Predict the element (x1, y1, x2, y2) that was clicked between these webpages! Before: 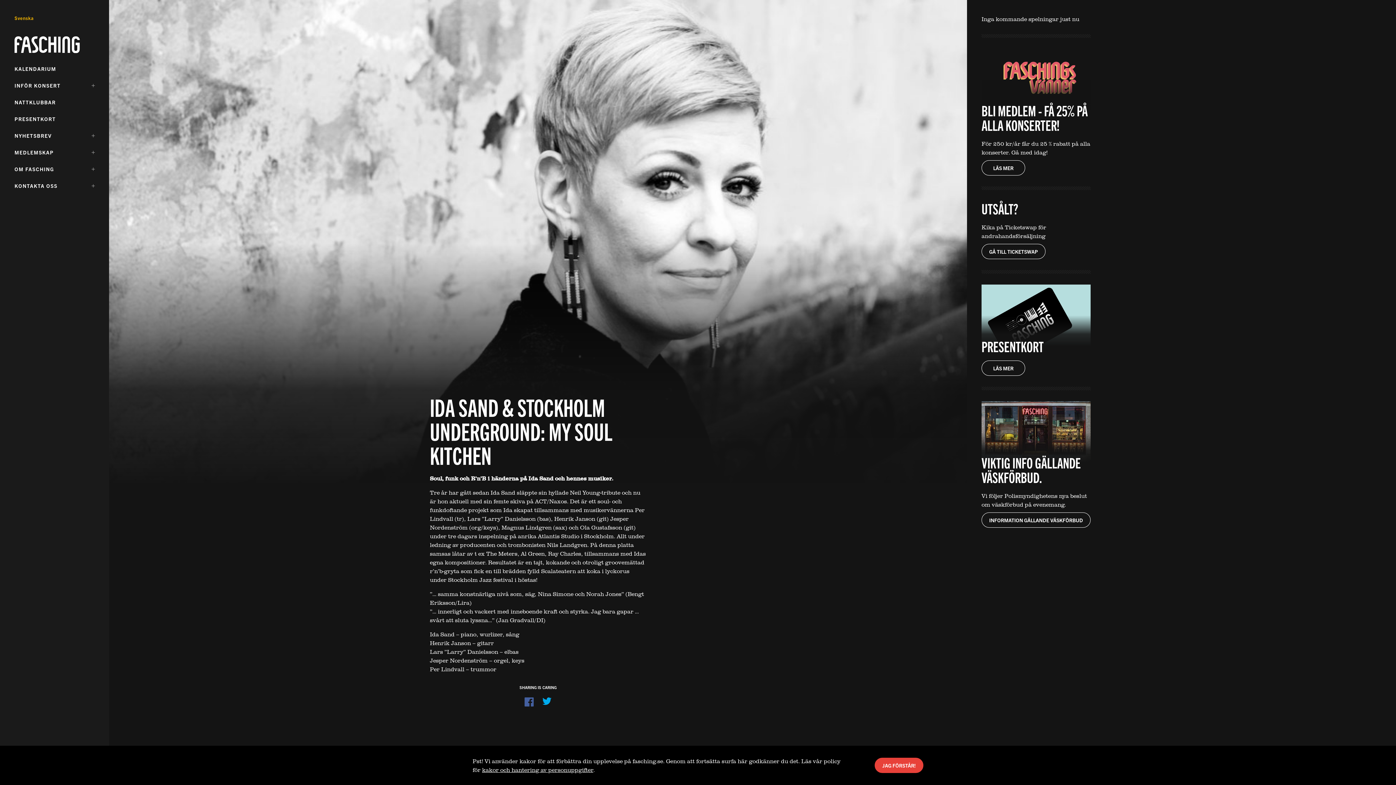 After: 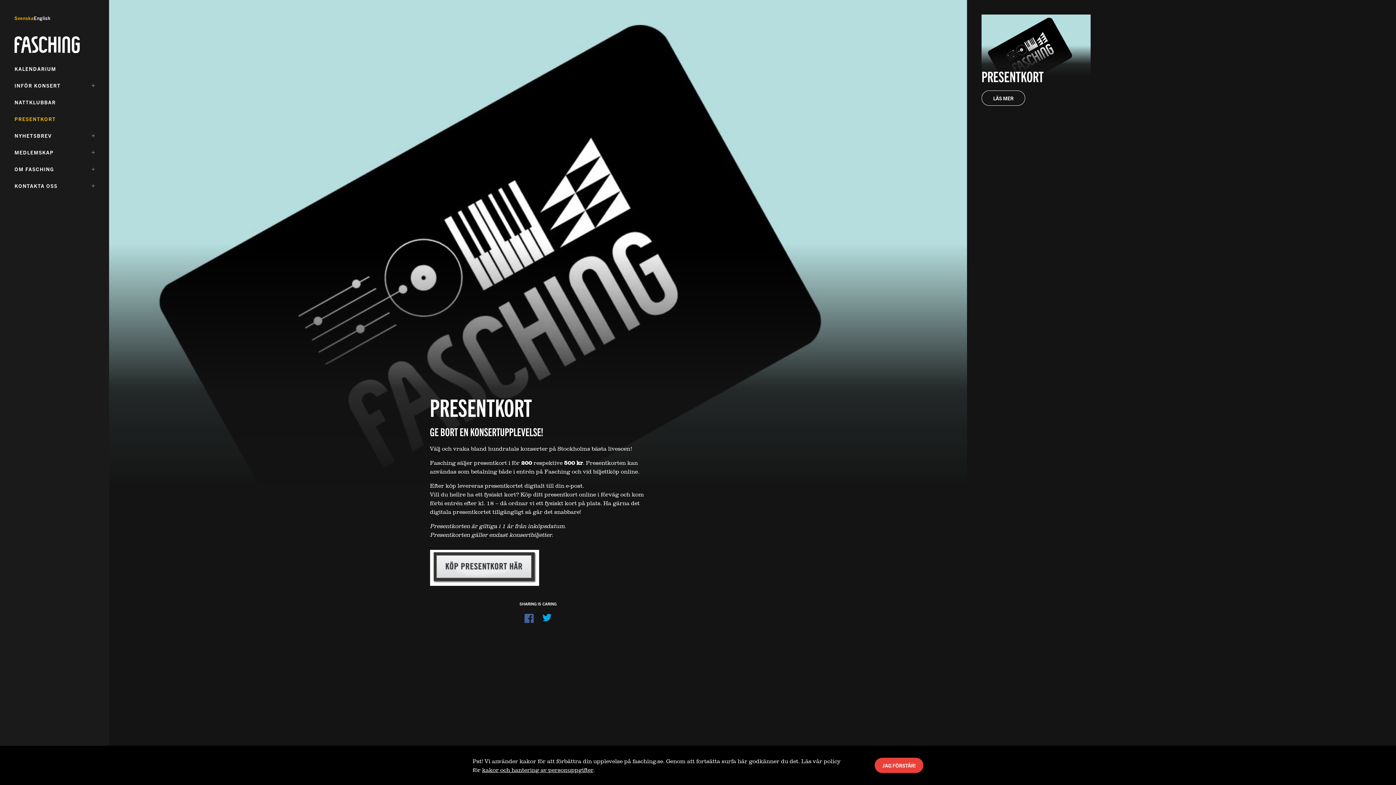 Action: bbox: (981, 338, 1090, 353) label: PRESENTKORT